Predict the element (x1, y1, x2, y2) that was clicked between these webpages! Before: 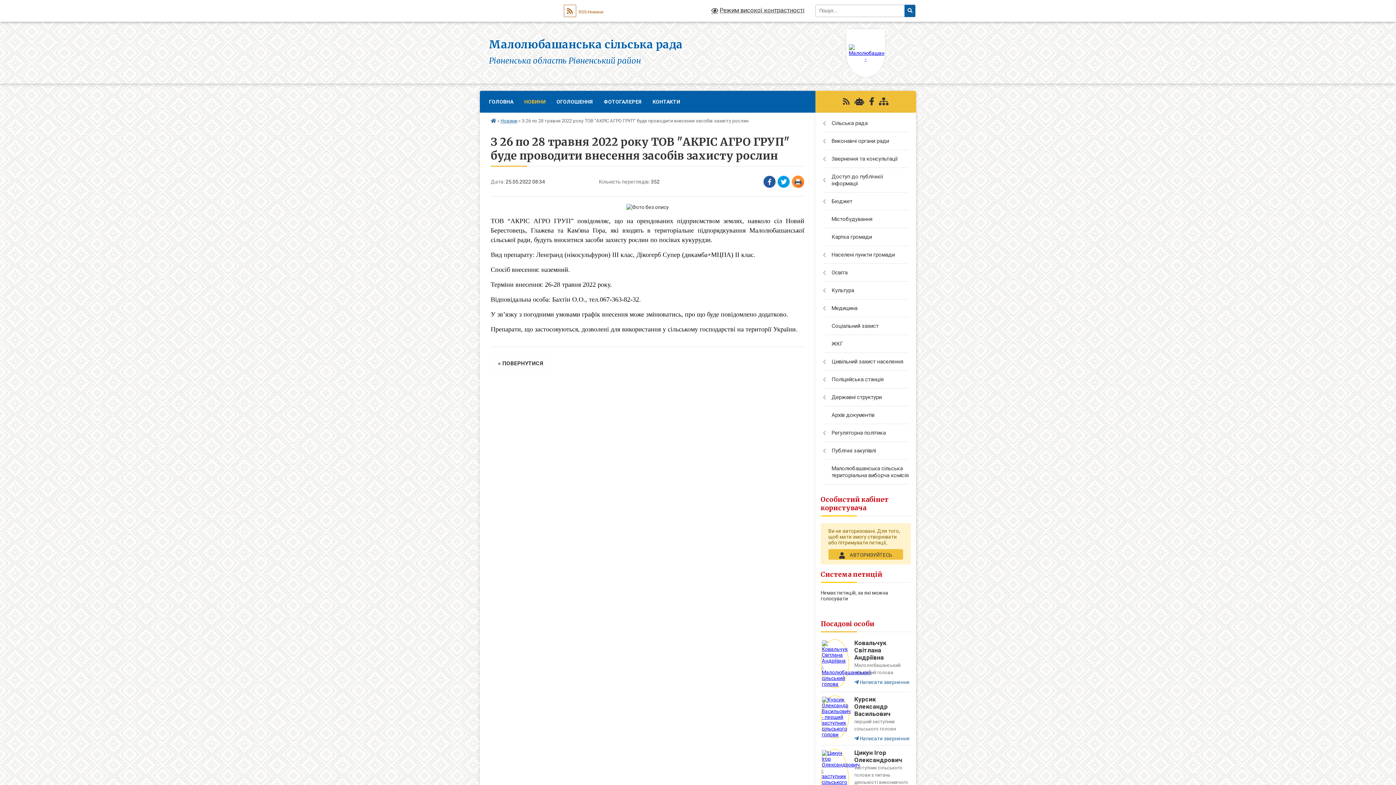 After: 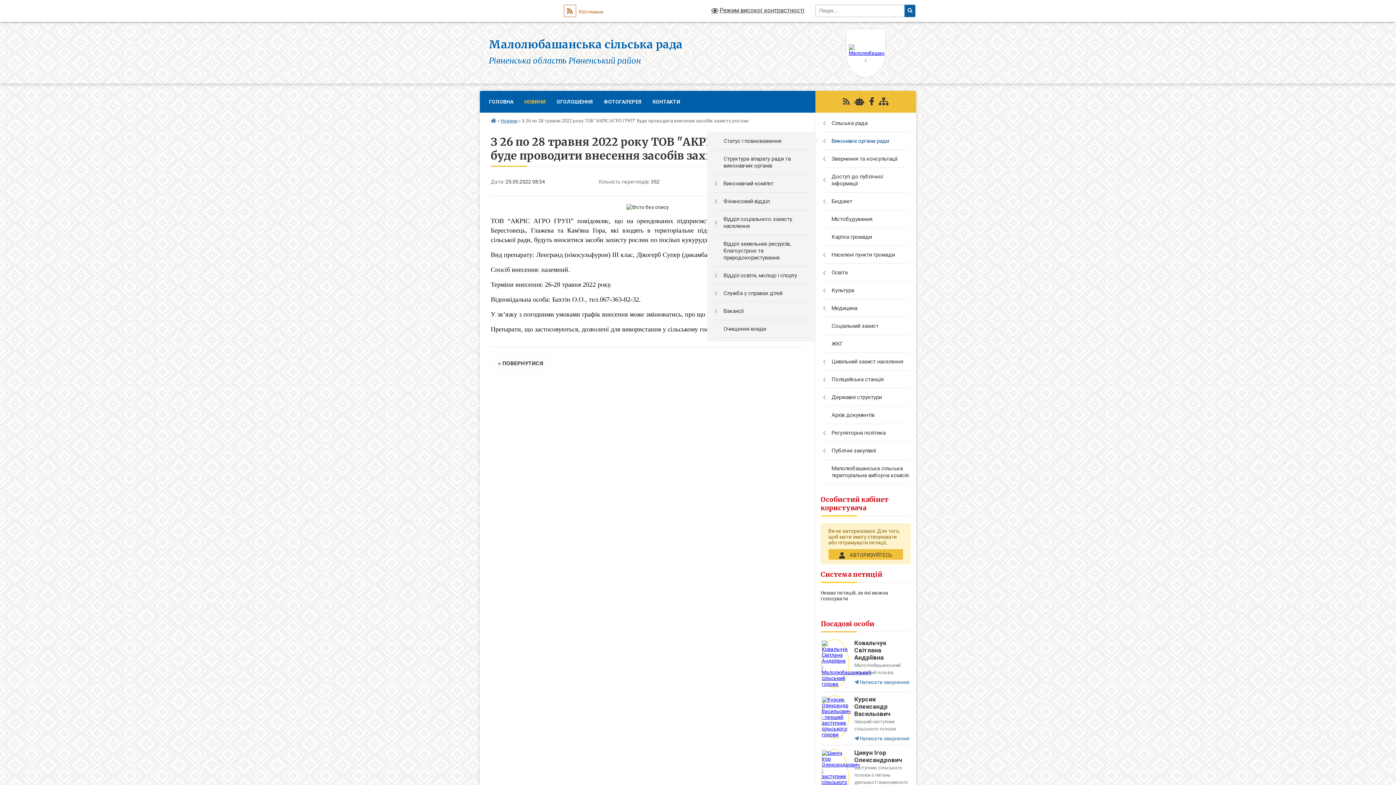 Action: label: Виконавчі органи ради bbox: (815, 132, 916, 150)